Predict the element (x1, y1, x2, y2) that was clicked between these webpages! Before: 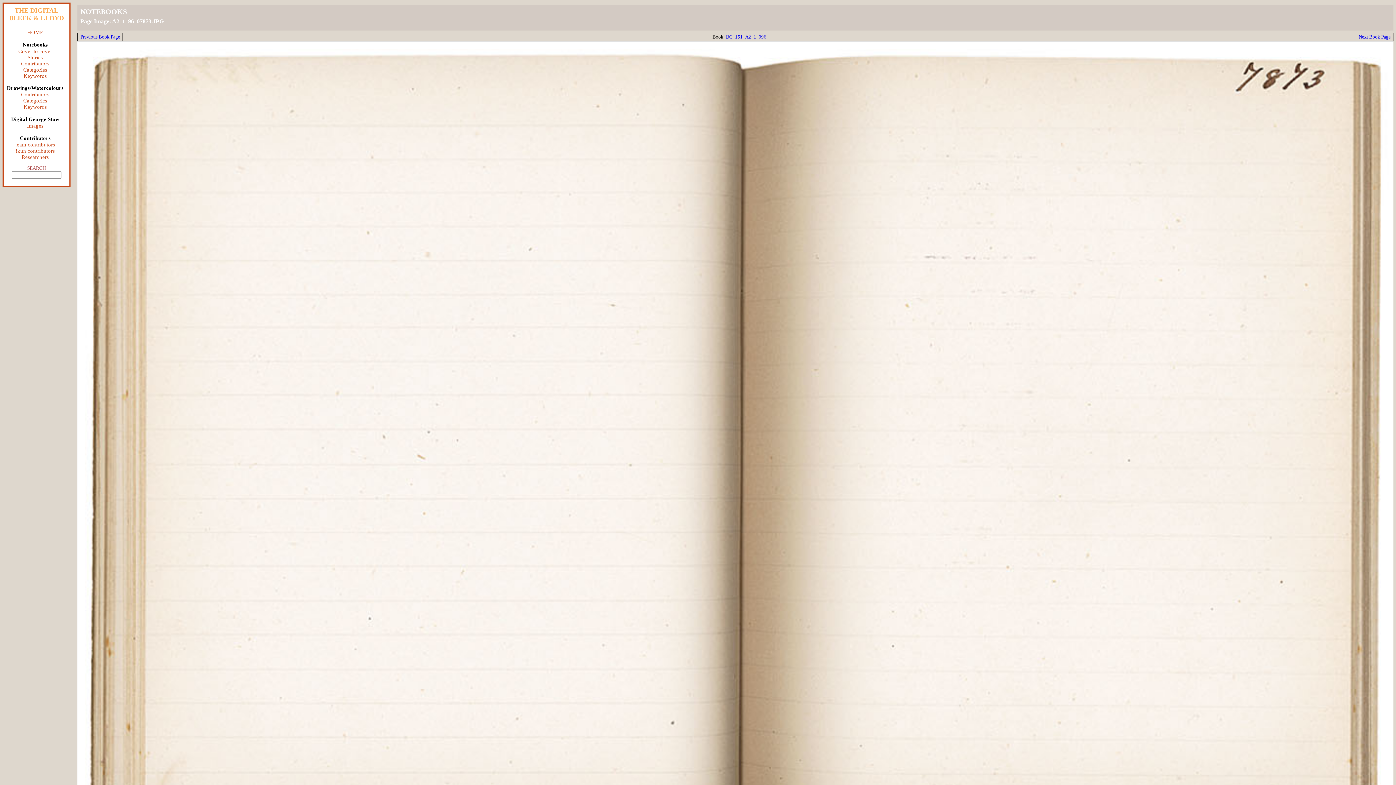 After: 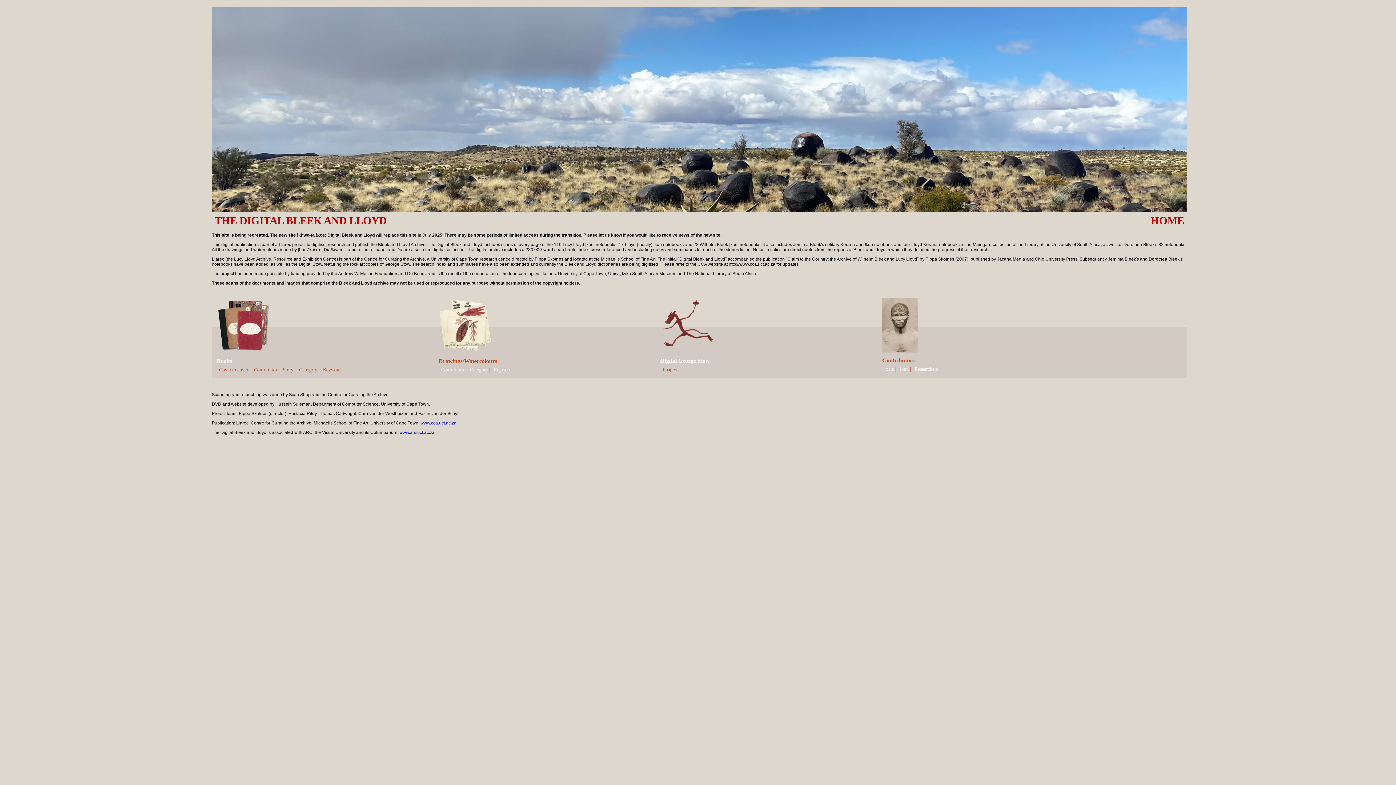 Action: label: HOME bbox: (6, 29, 64, 35)